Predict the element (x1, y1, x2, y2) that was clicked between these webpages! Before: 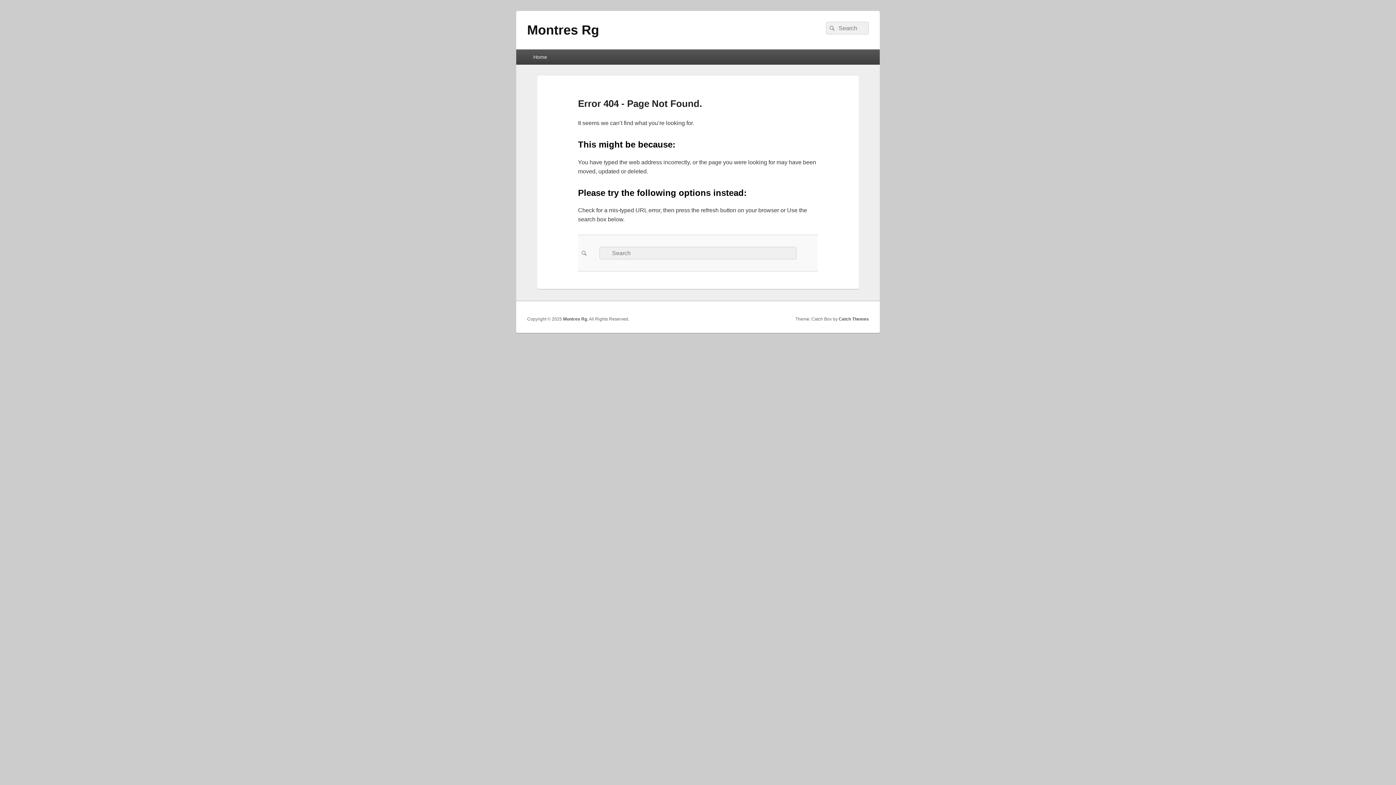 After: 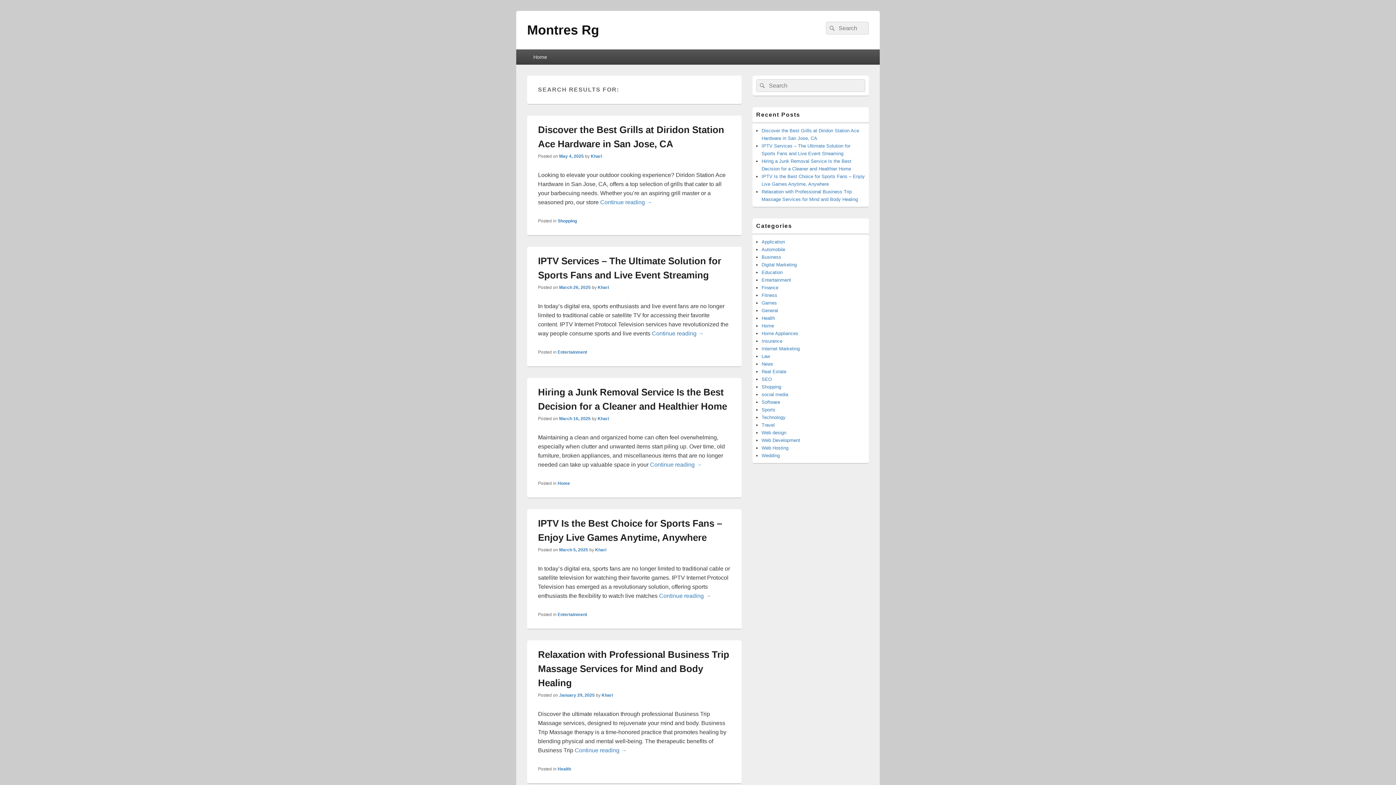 Action: bbox: (578, 235, 589, 271) label: Search